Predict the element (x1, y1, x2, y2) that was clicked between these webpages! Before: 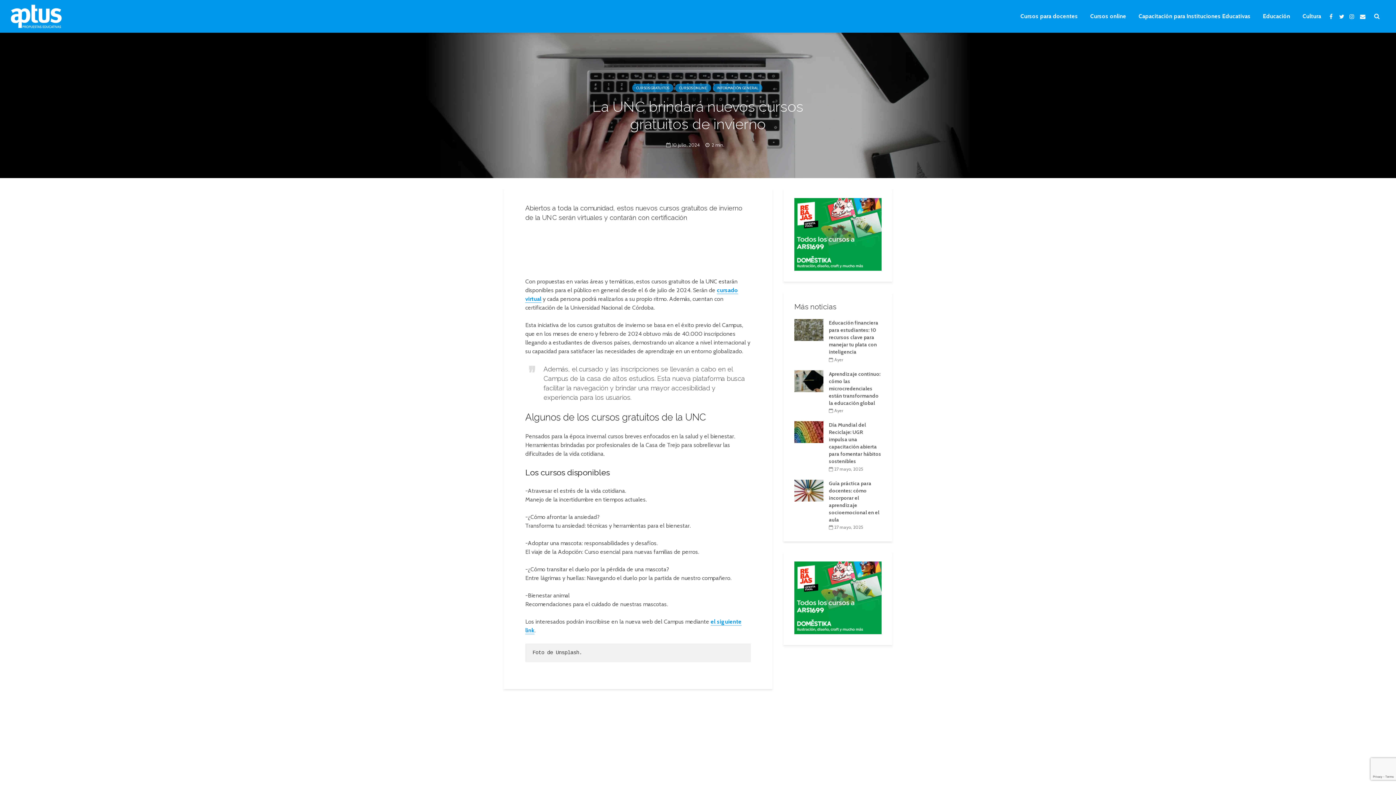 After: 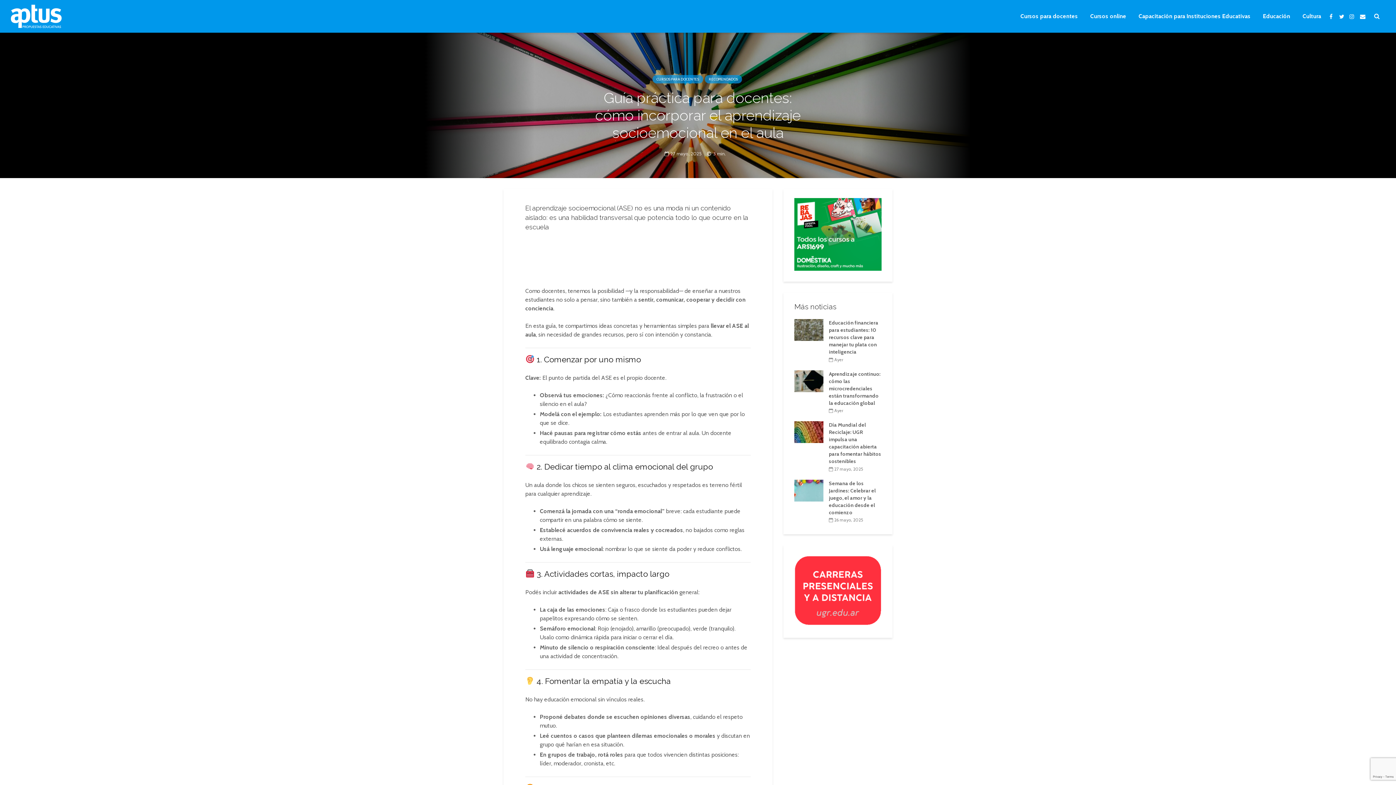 Action: bbox: (794, 486, 823, 493)